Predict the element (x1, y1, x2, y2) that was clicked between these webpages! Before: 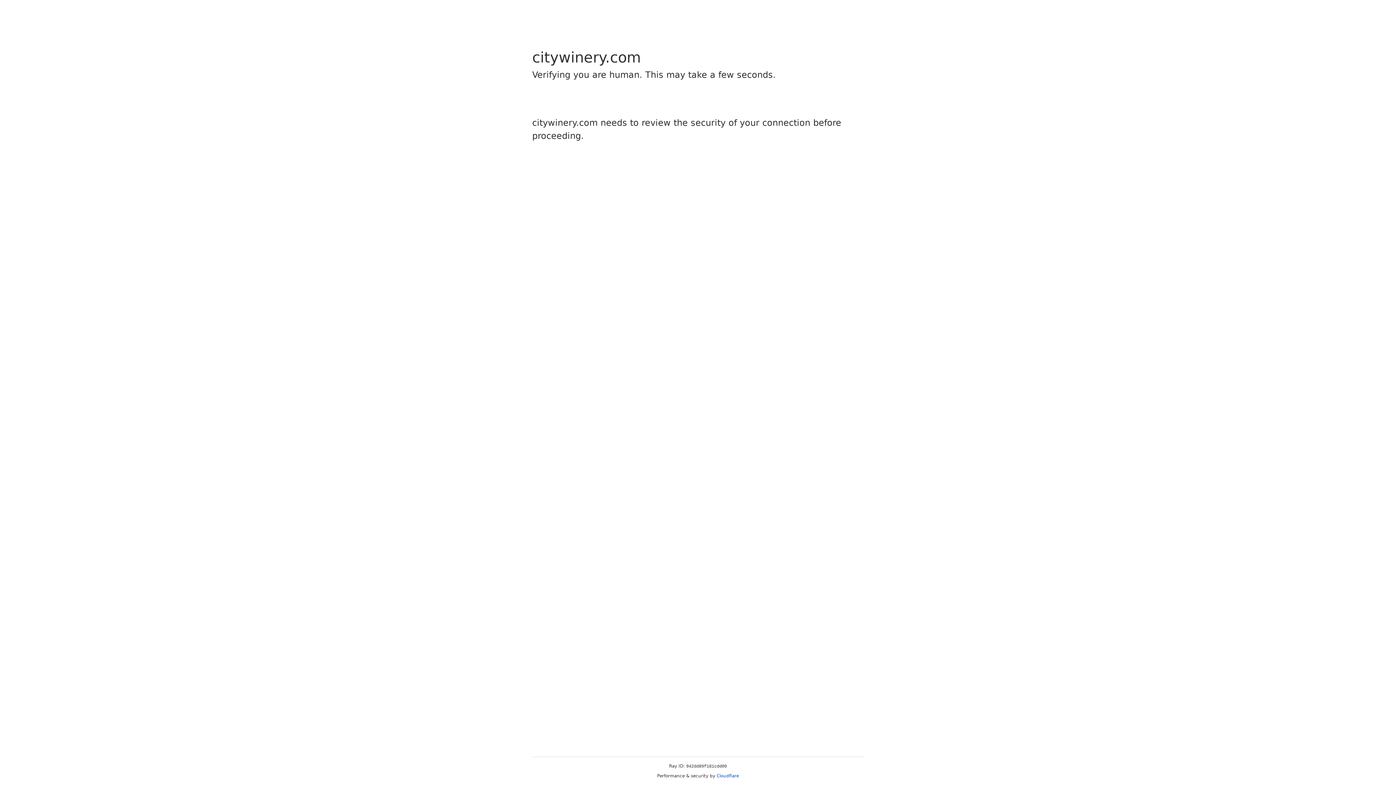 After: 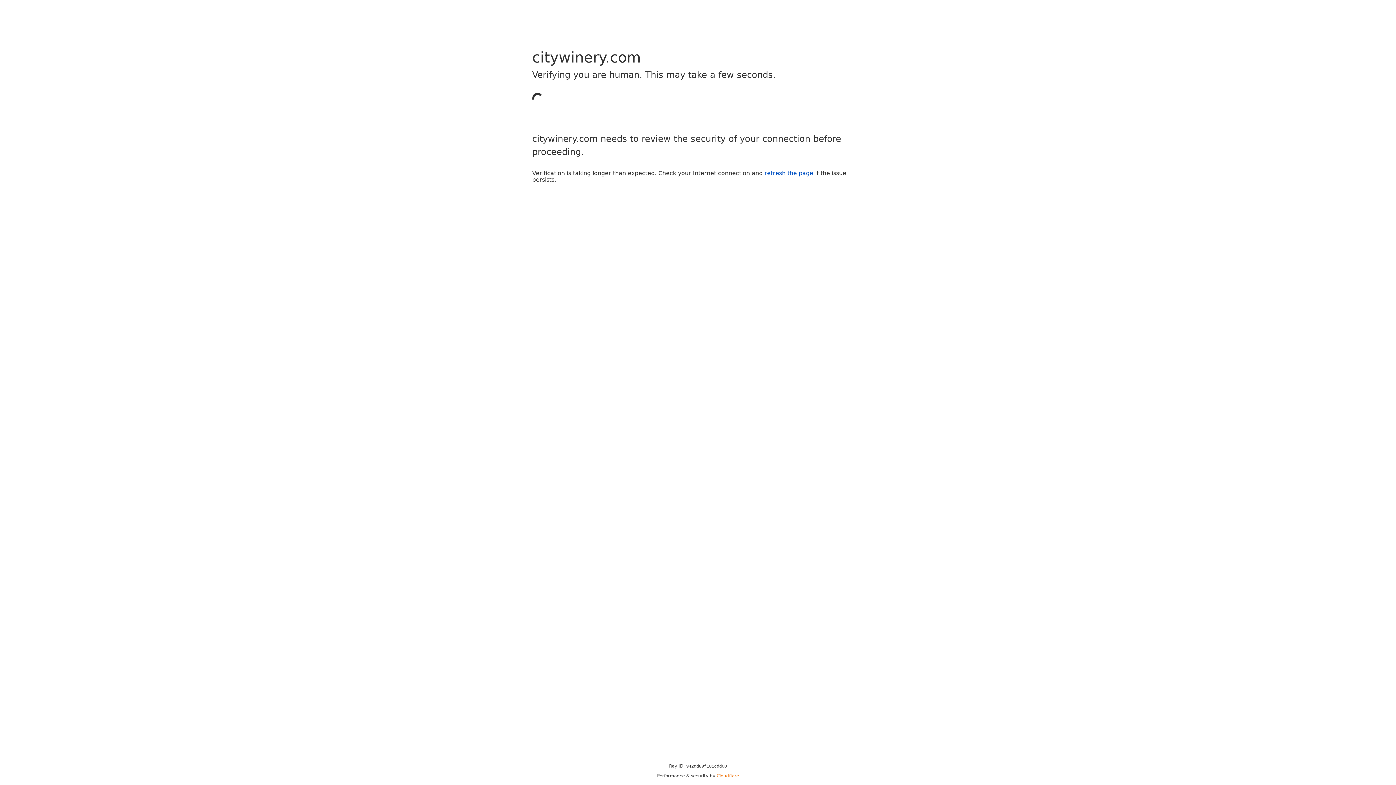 Action: bbox: (716, 773, 739, 778) label: Cloudflare